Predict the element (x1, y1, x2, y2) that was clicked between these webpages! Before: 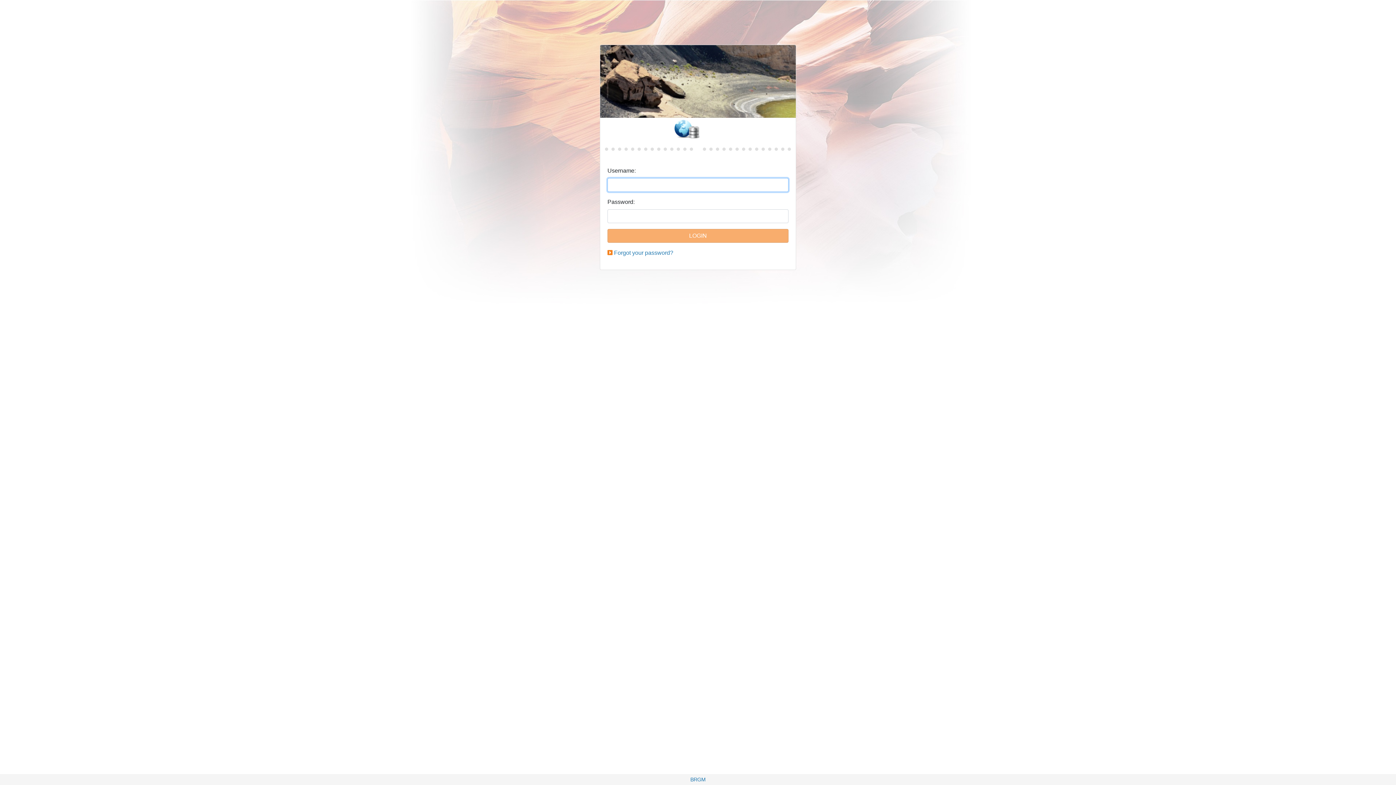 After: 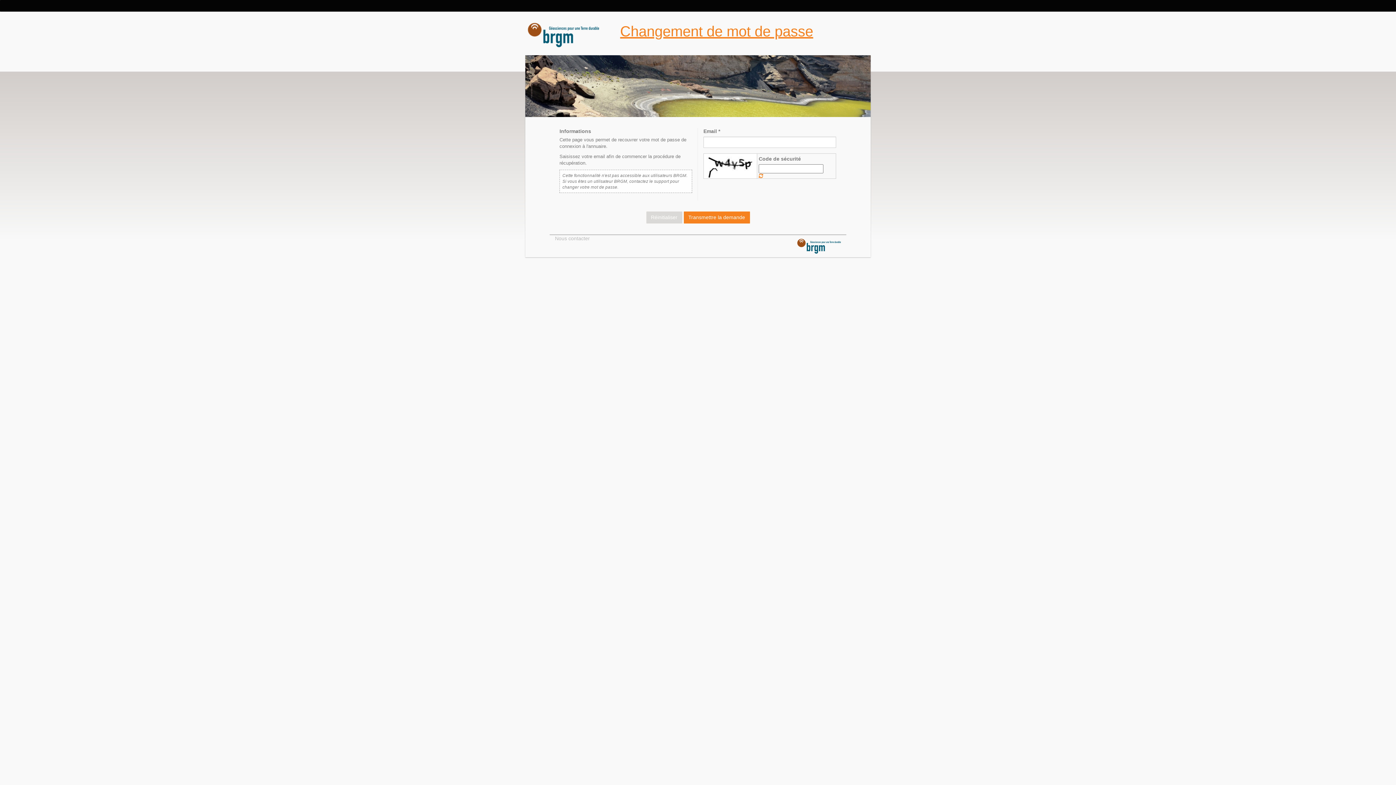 Action: bbox: (614, 249, 673, 256) label: Forgot your password?